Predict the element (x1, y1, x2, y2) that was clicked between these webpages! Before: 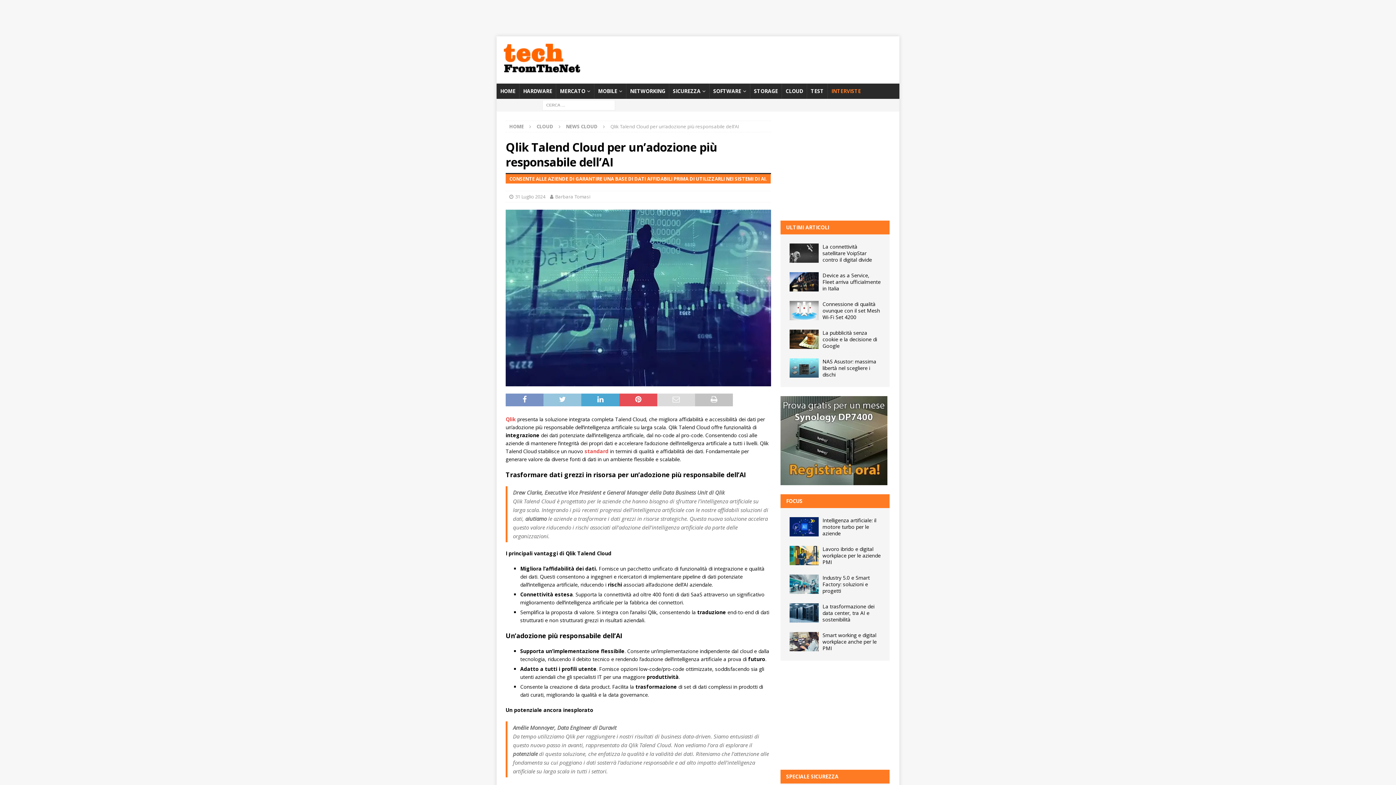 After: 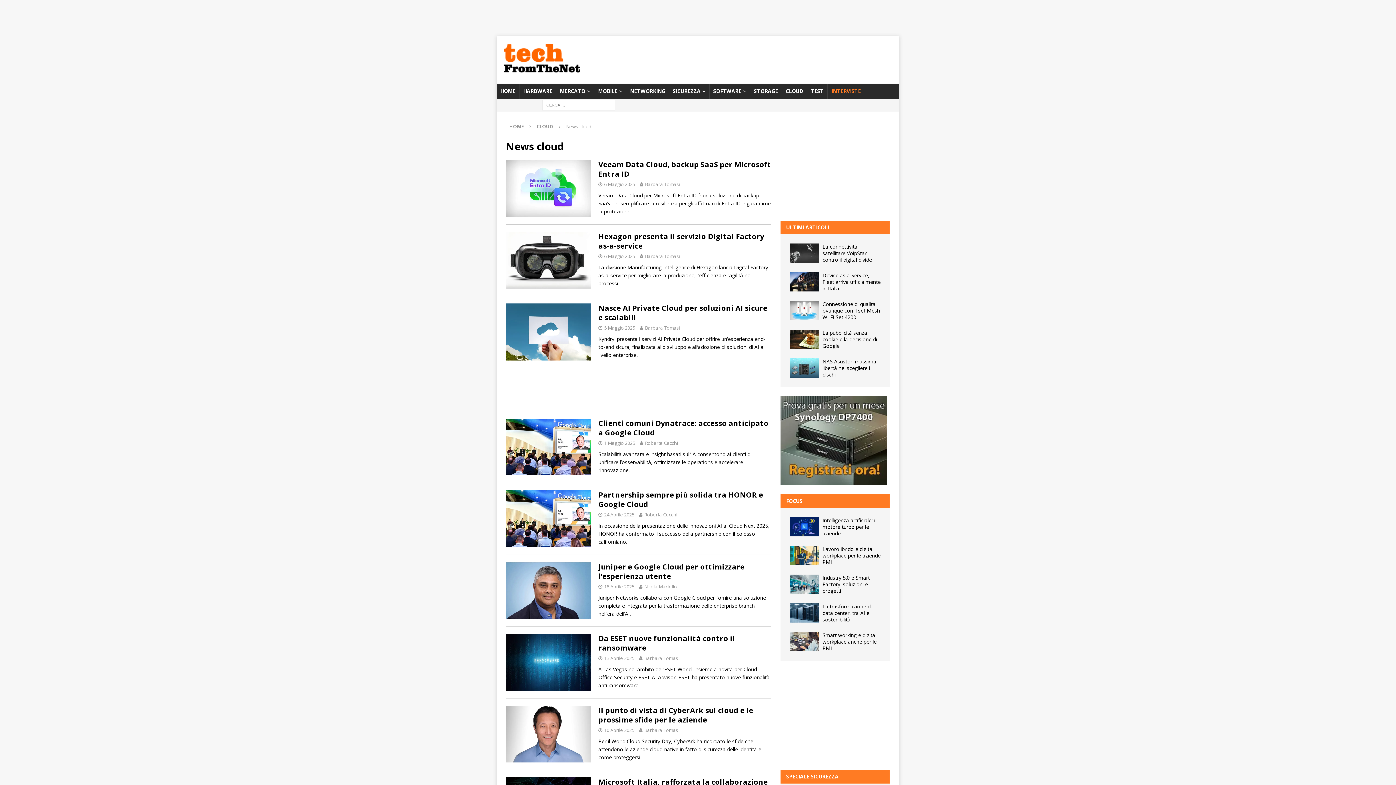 Action: bbox: (566, 123, 597, 129) label: NEWS CLOUD